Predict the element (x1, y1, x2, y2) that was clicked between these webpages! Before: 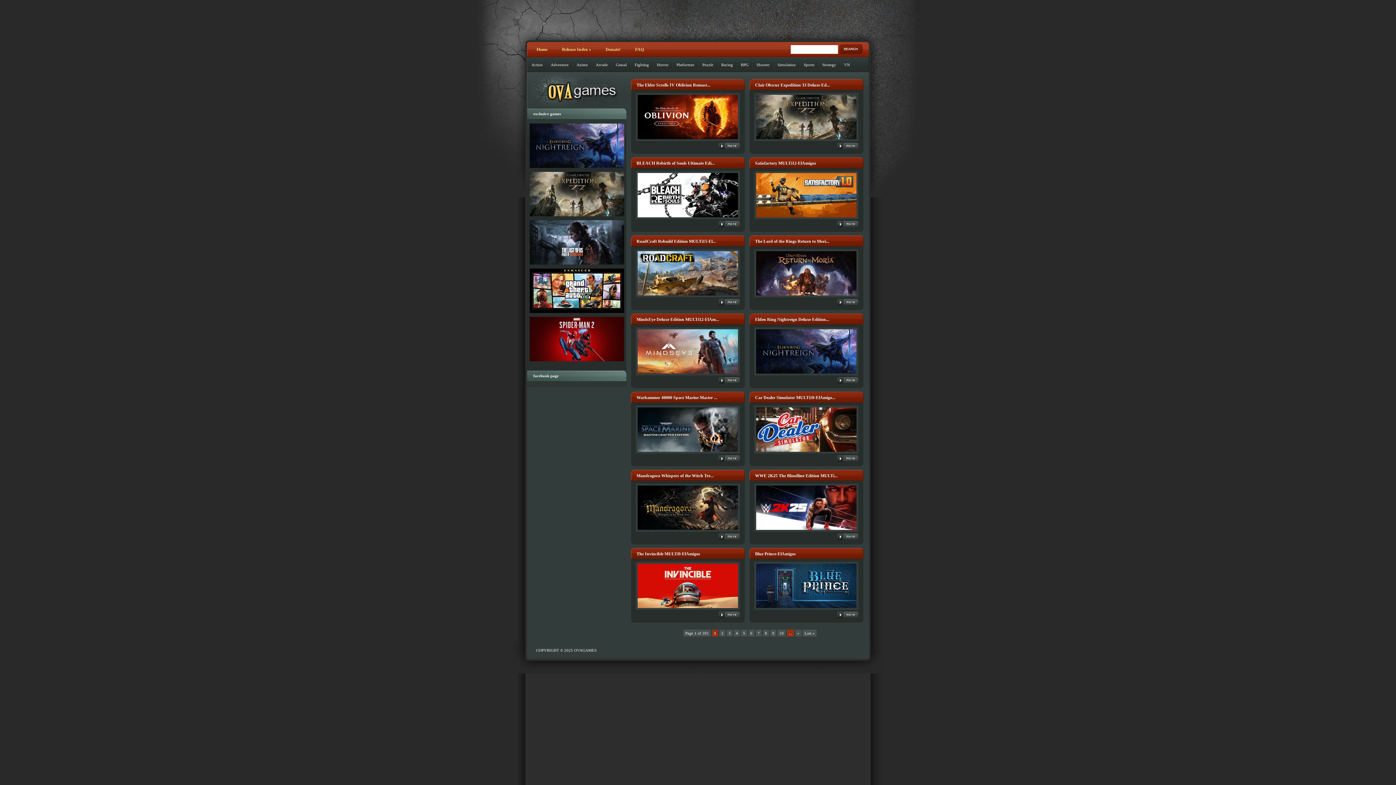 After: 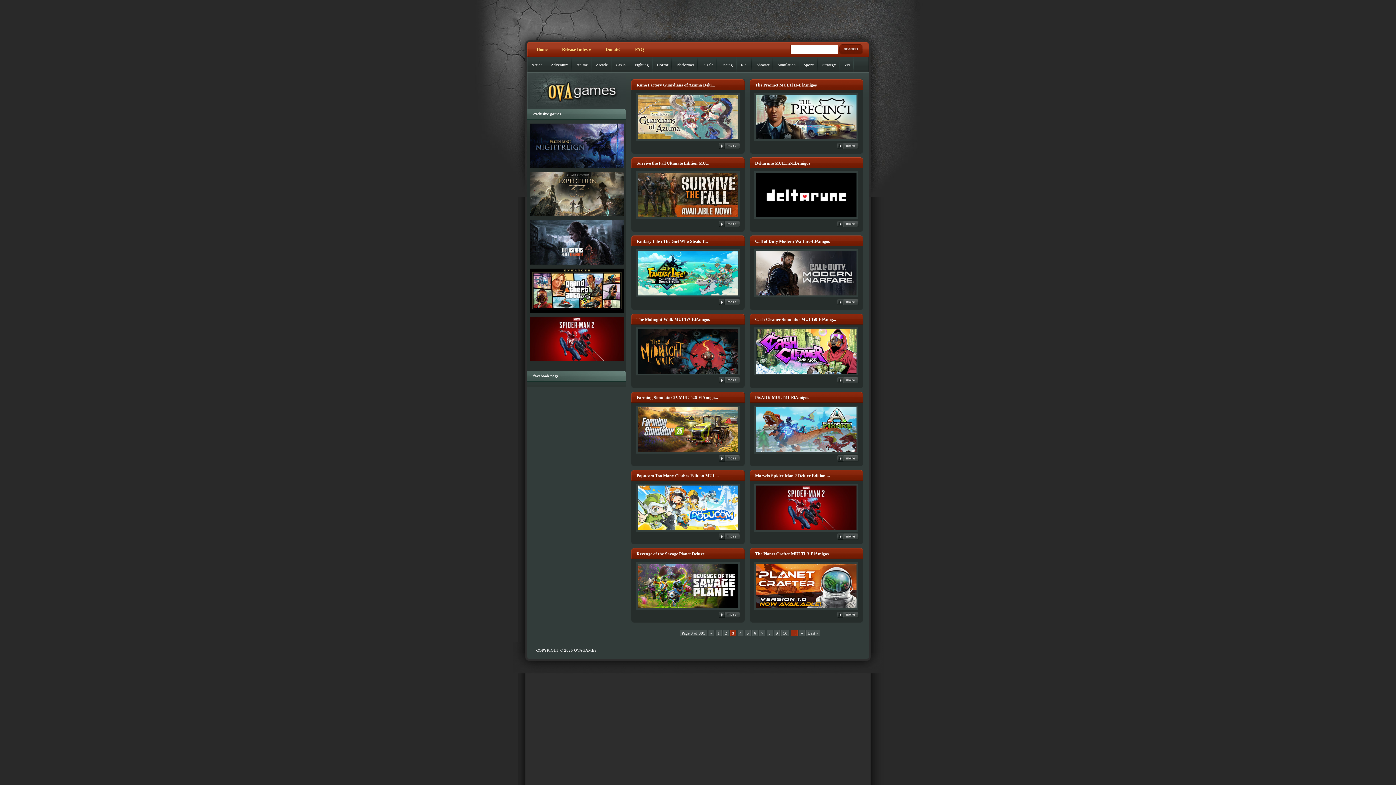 Action: label: 3 bbox: (726, 630, 732, 636)